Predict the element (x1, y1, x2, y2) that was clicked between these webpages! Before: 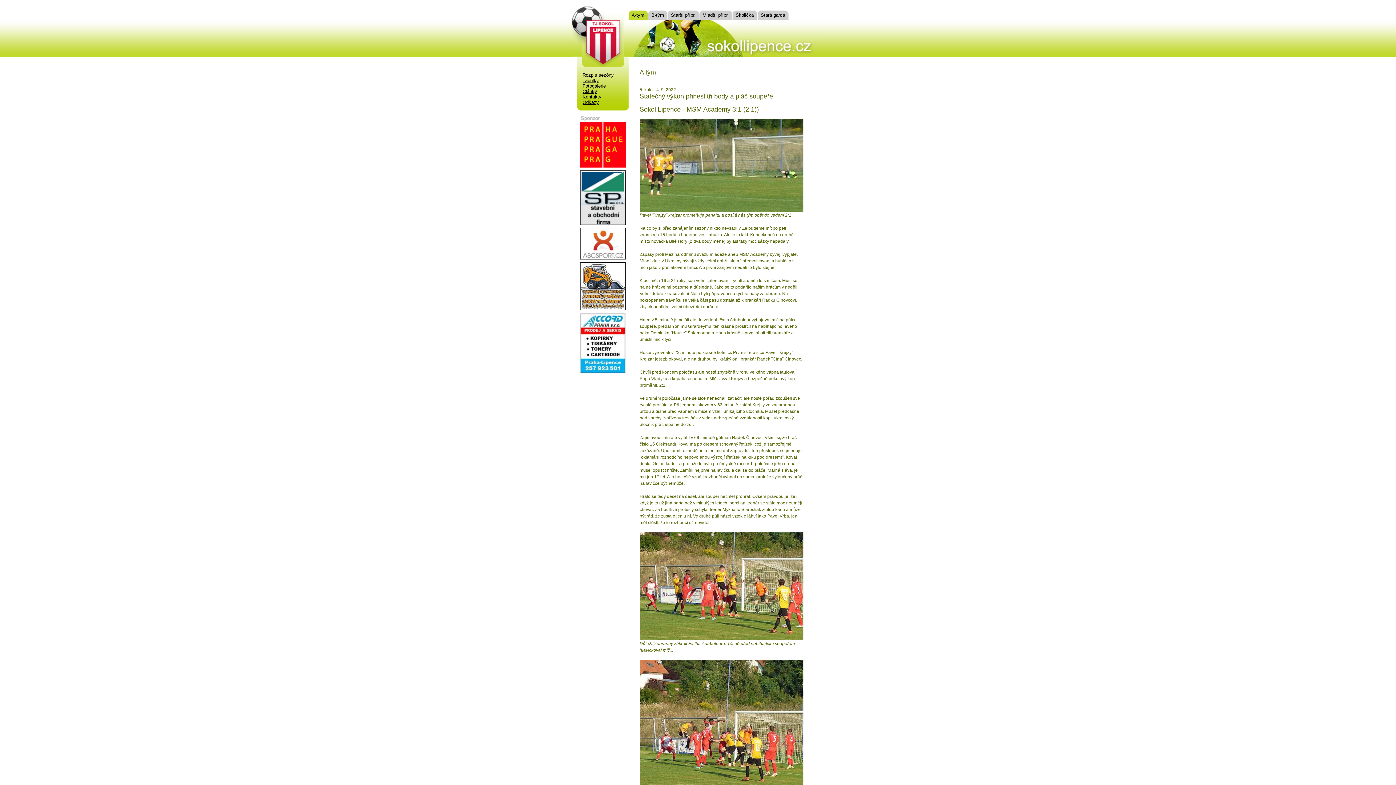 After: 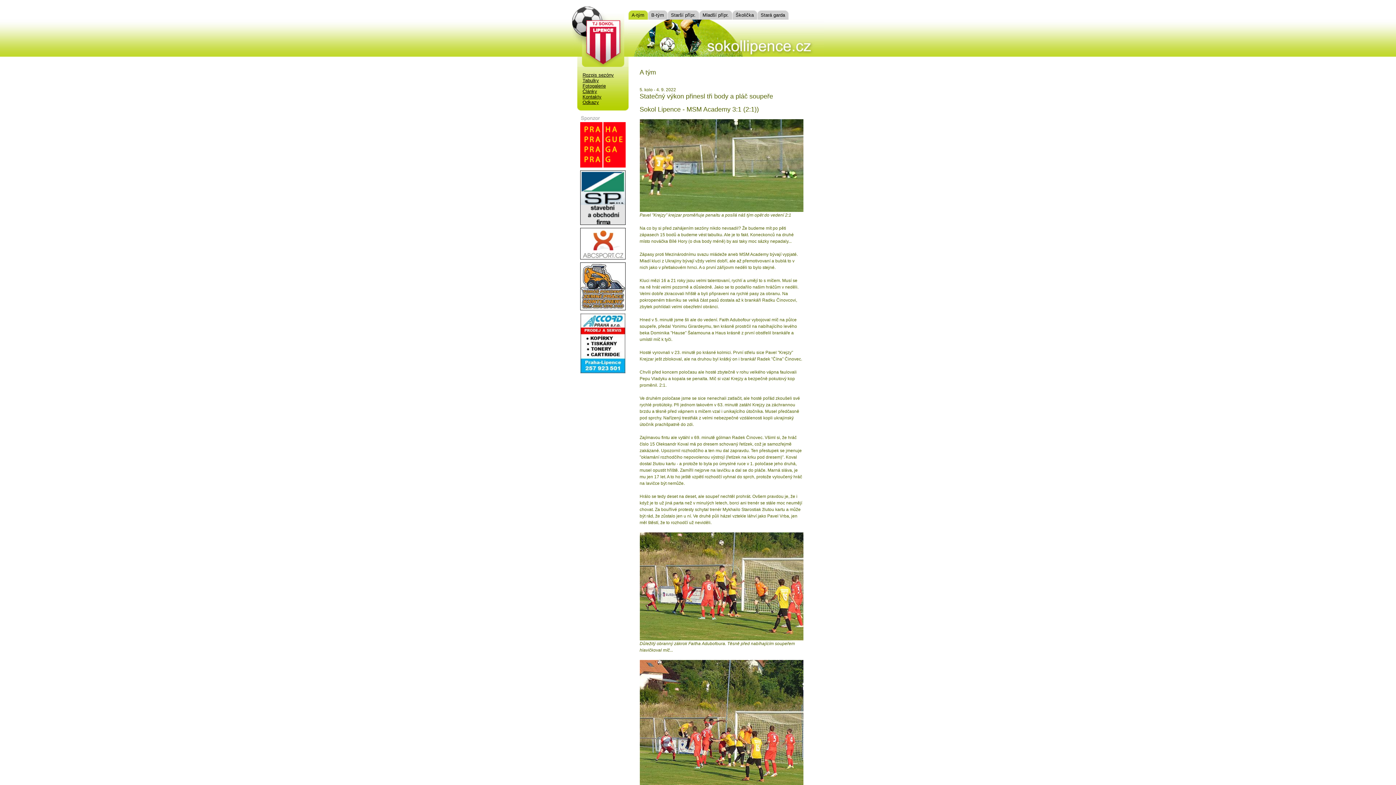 Action: bbox: (580, 255, 625, 260)